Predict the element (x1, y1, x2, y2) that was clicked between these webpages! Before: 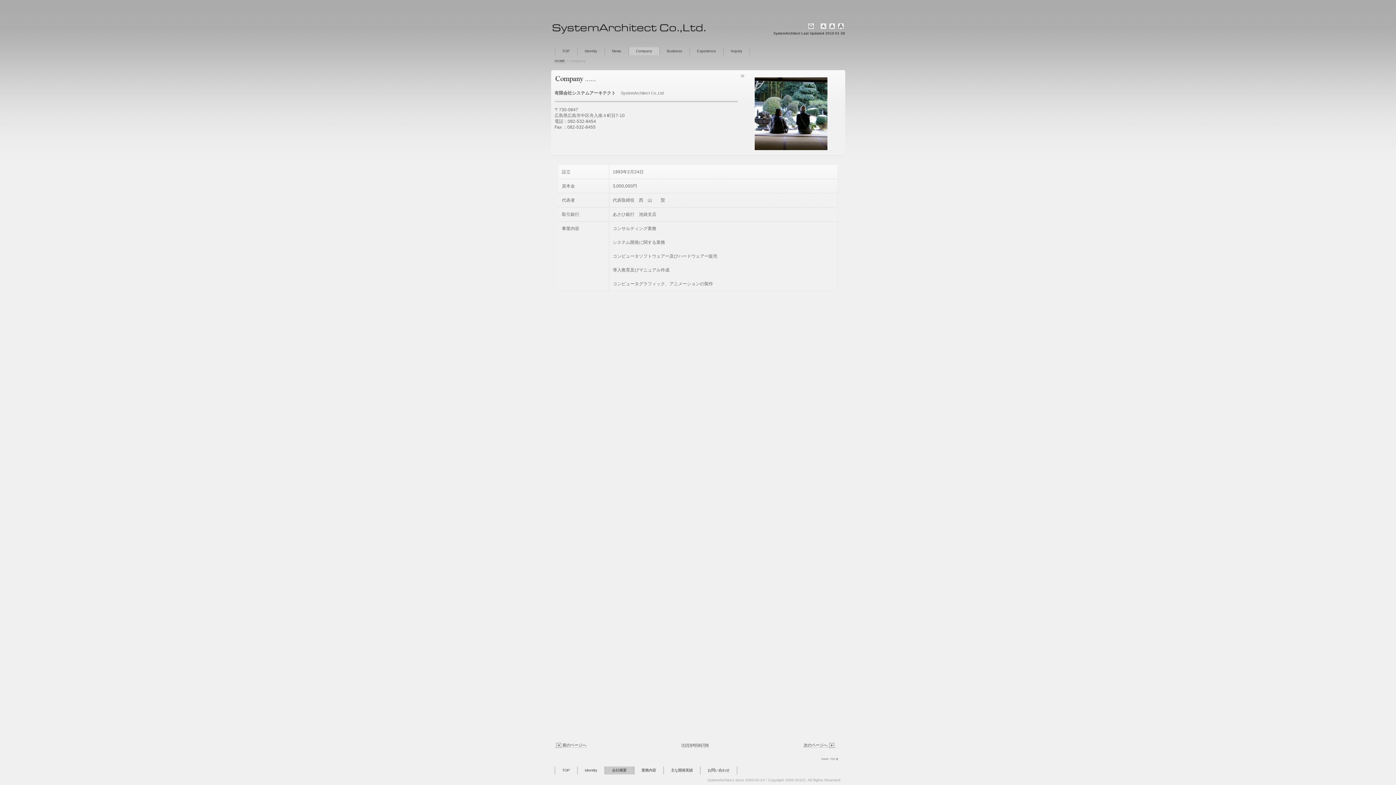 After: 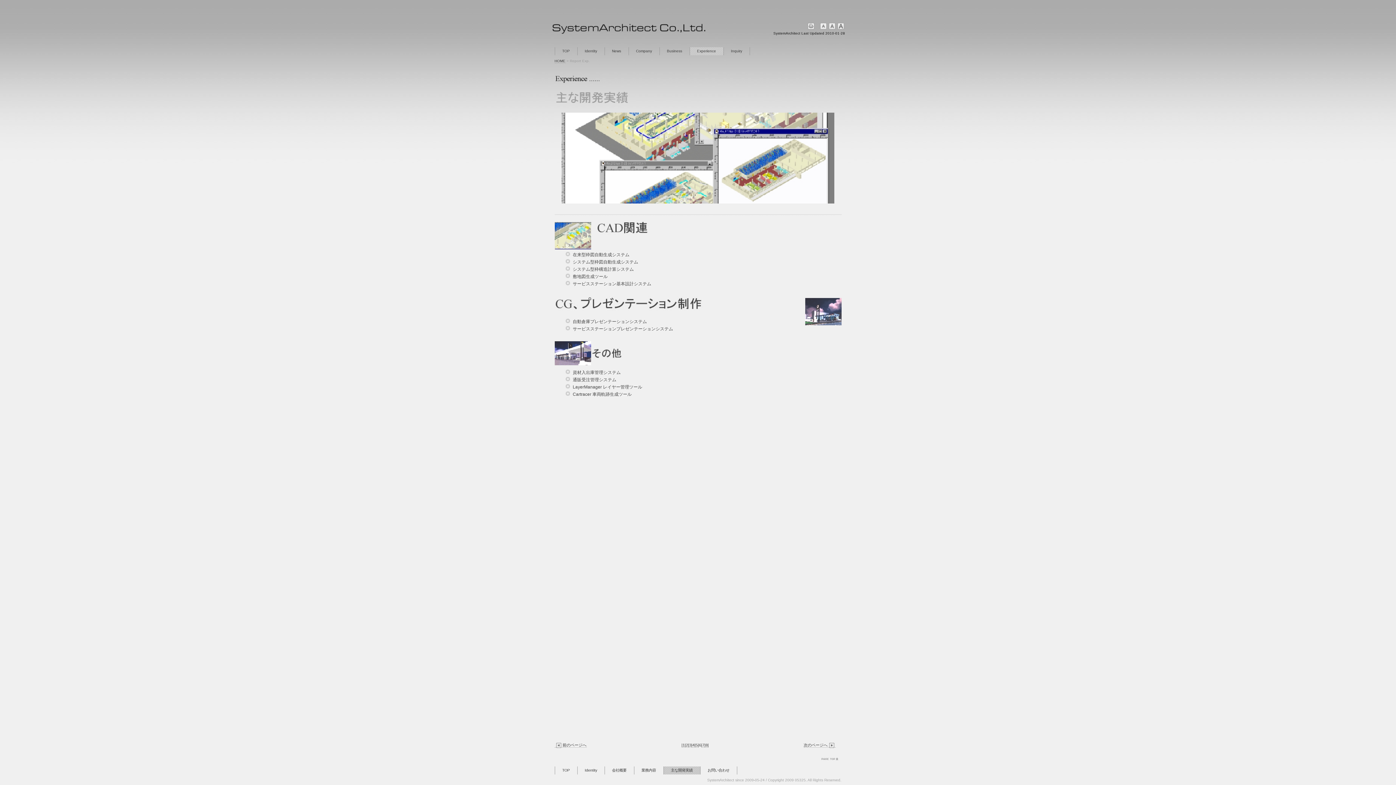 Action: bbox: (690, 47, 723, 55) label: Experience